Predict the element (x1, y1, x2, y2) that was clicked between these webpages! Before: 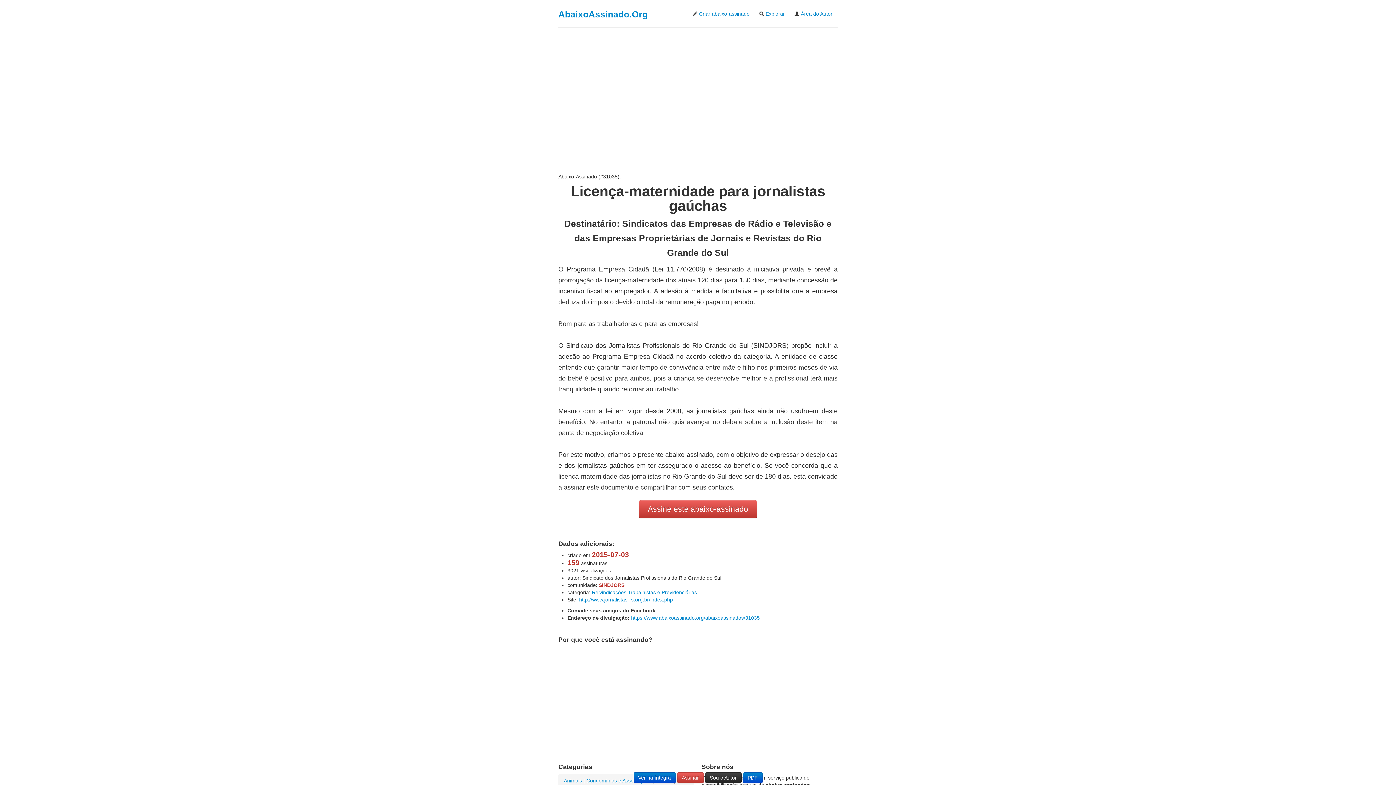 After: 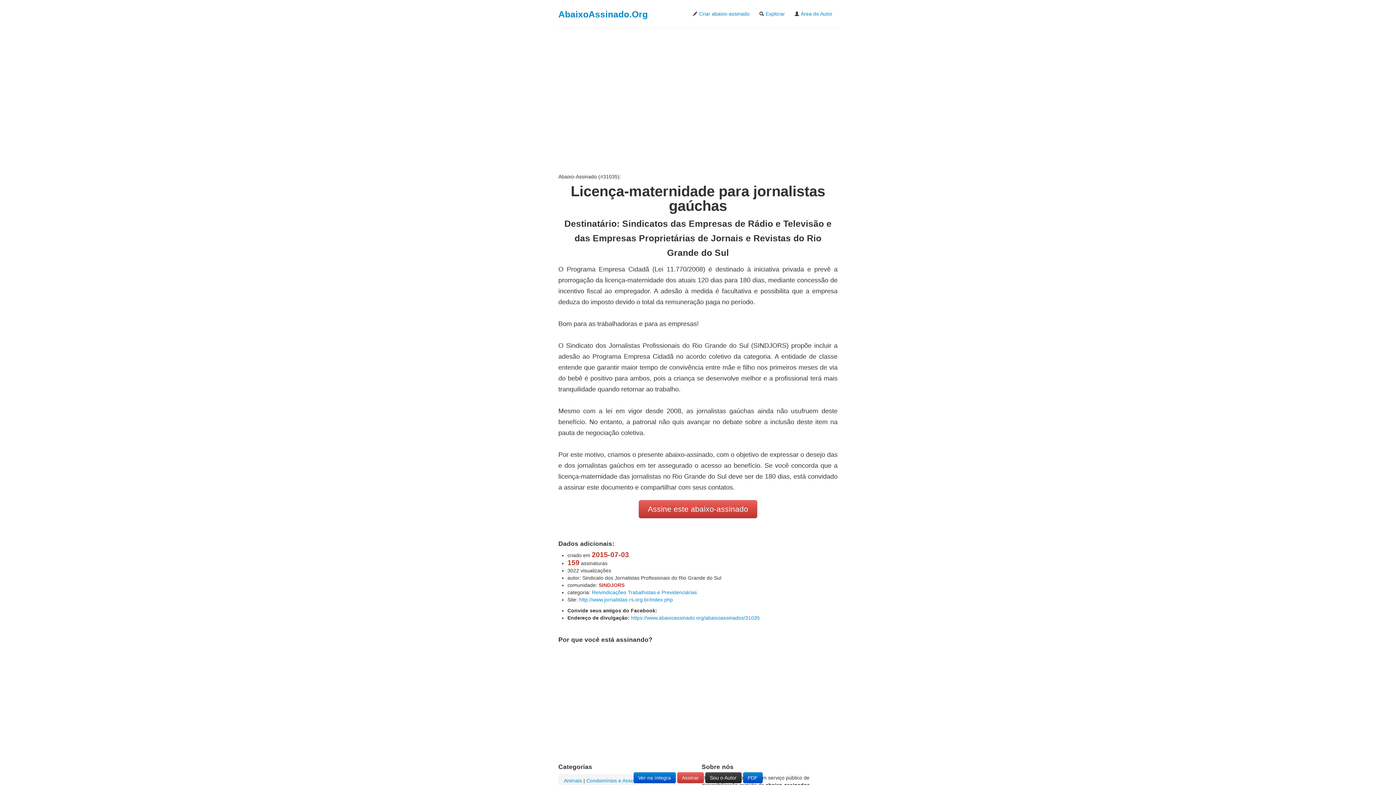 Action: label: https://www.abaixoassinado.org/abaixoassinados/31035 bbox: (631, 615, 760, 621)